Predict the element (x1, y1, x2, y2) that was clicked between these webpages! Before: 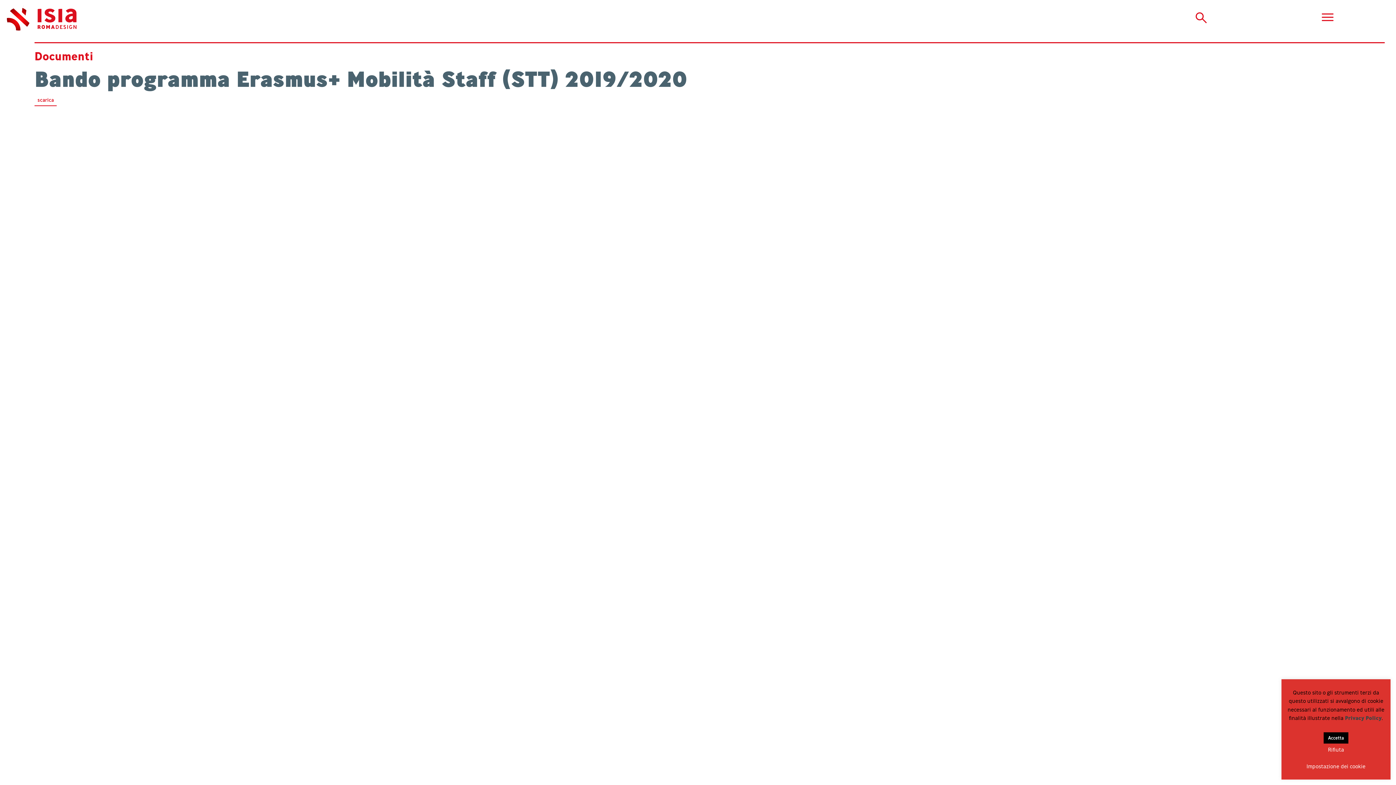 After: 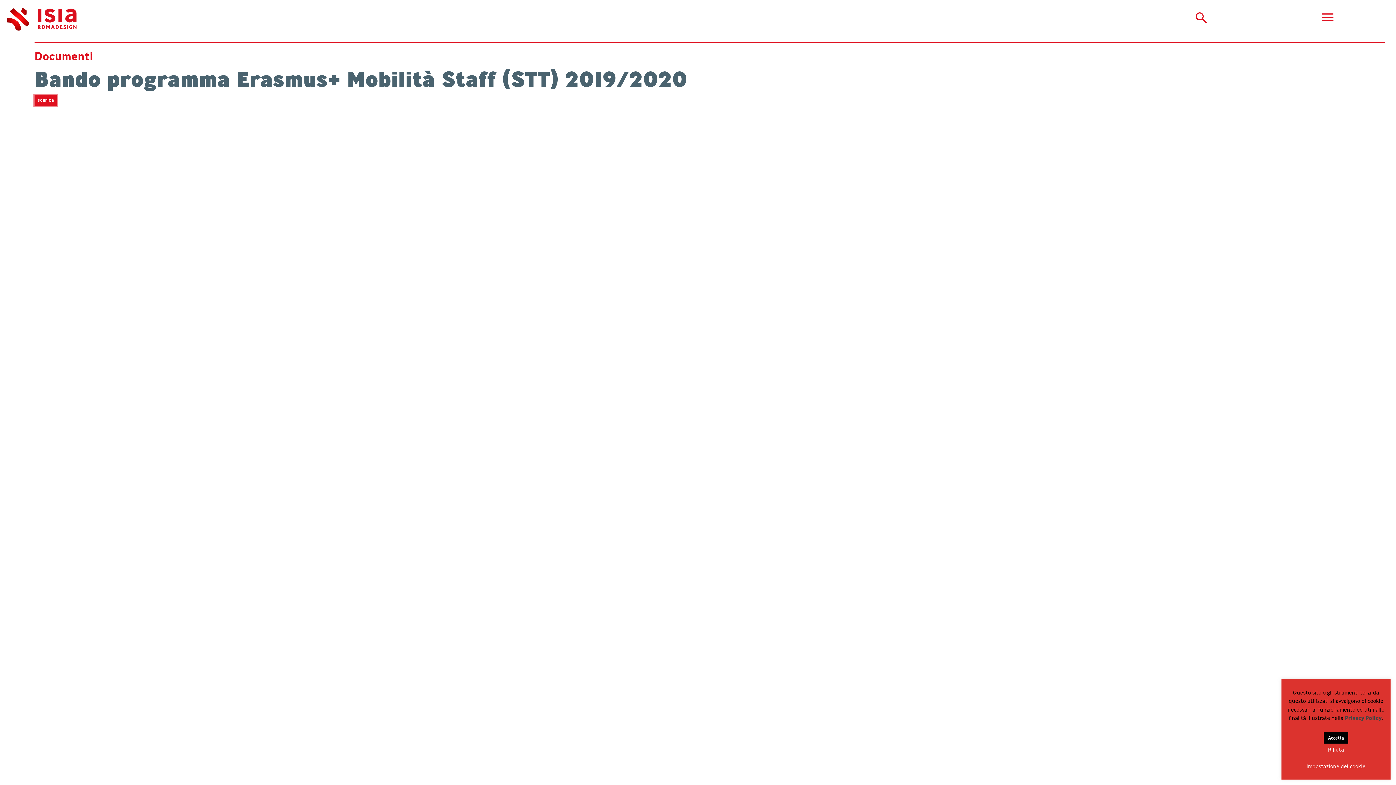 Action: label: scarica bbox: (34, 94, 56, 106)